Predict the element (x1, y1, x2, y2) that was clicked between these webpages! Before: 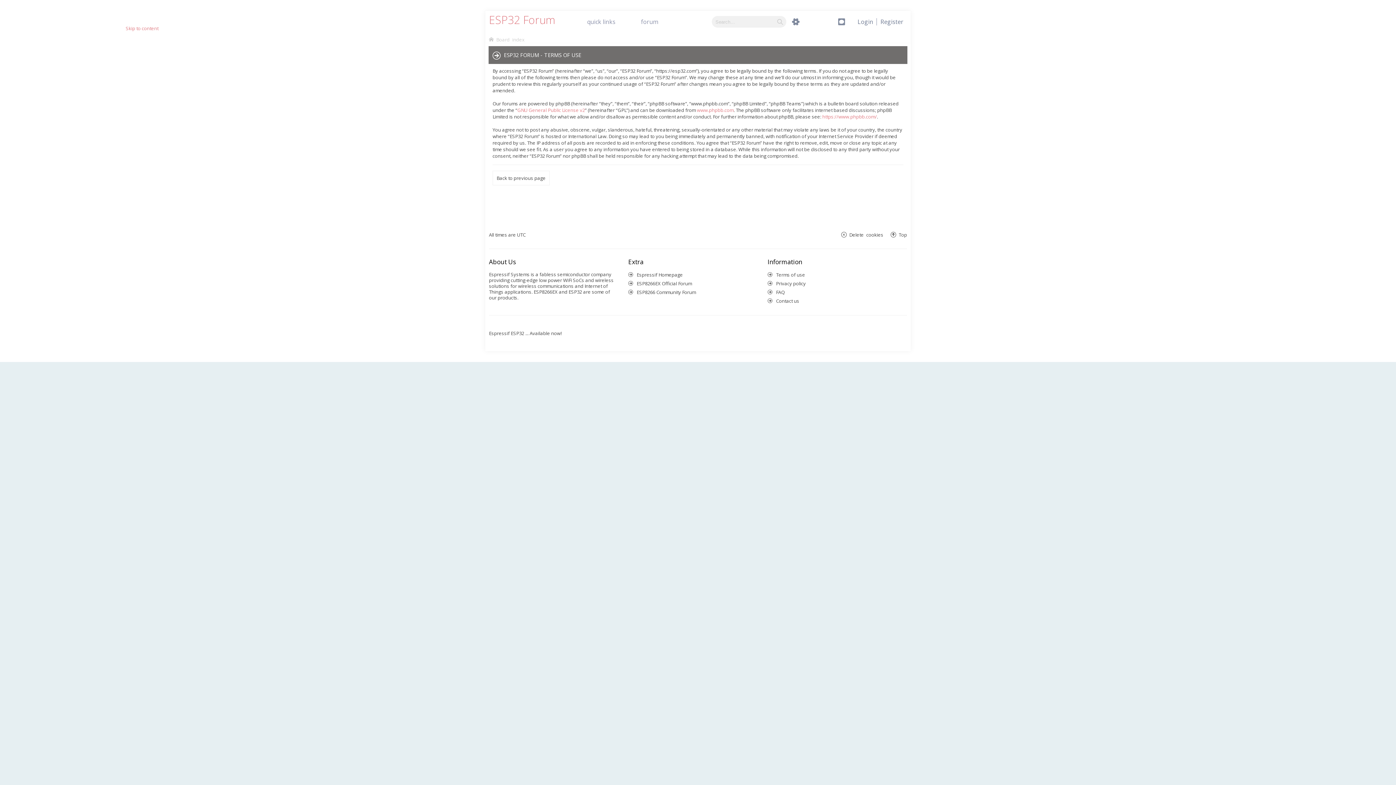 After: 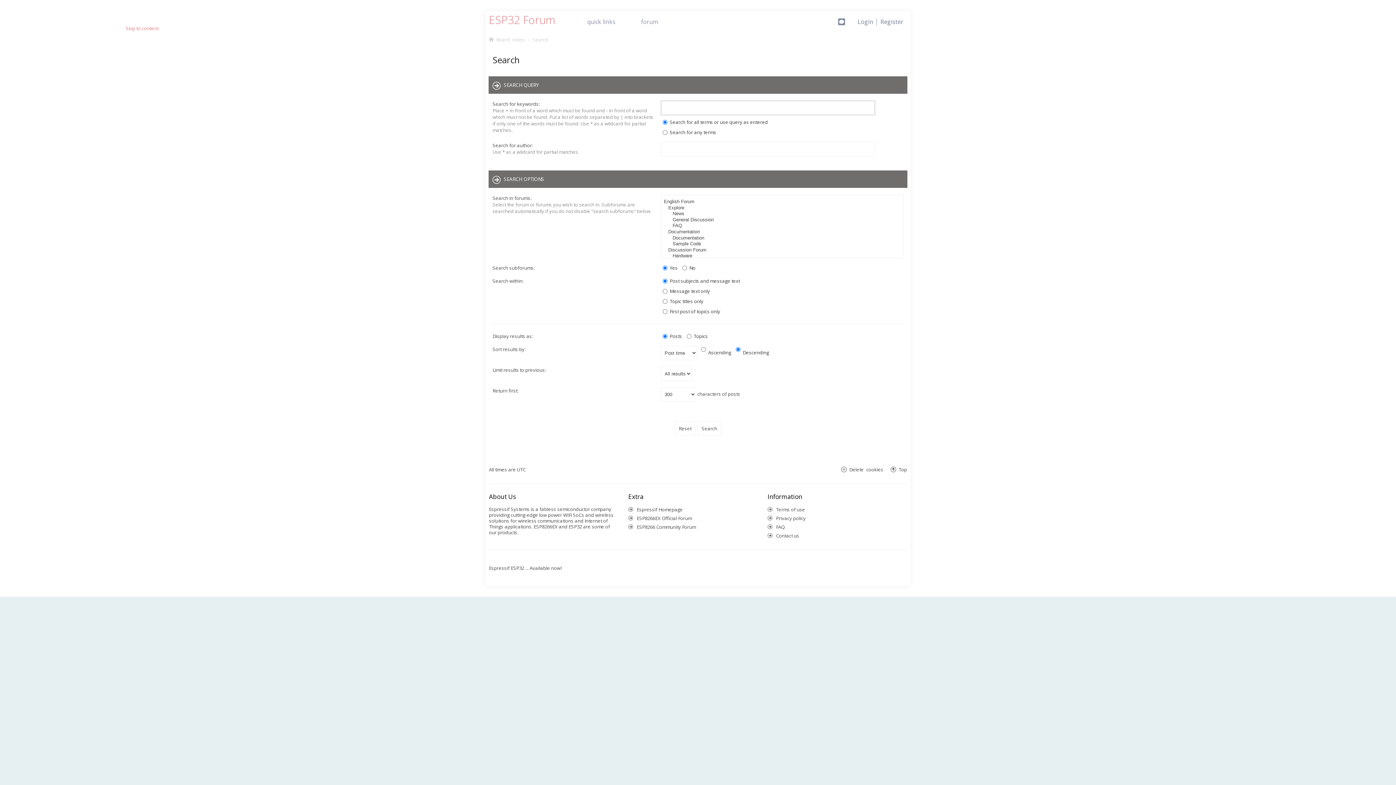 Action: bbox: (78, 202, 84, 204)